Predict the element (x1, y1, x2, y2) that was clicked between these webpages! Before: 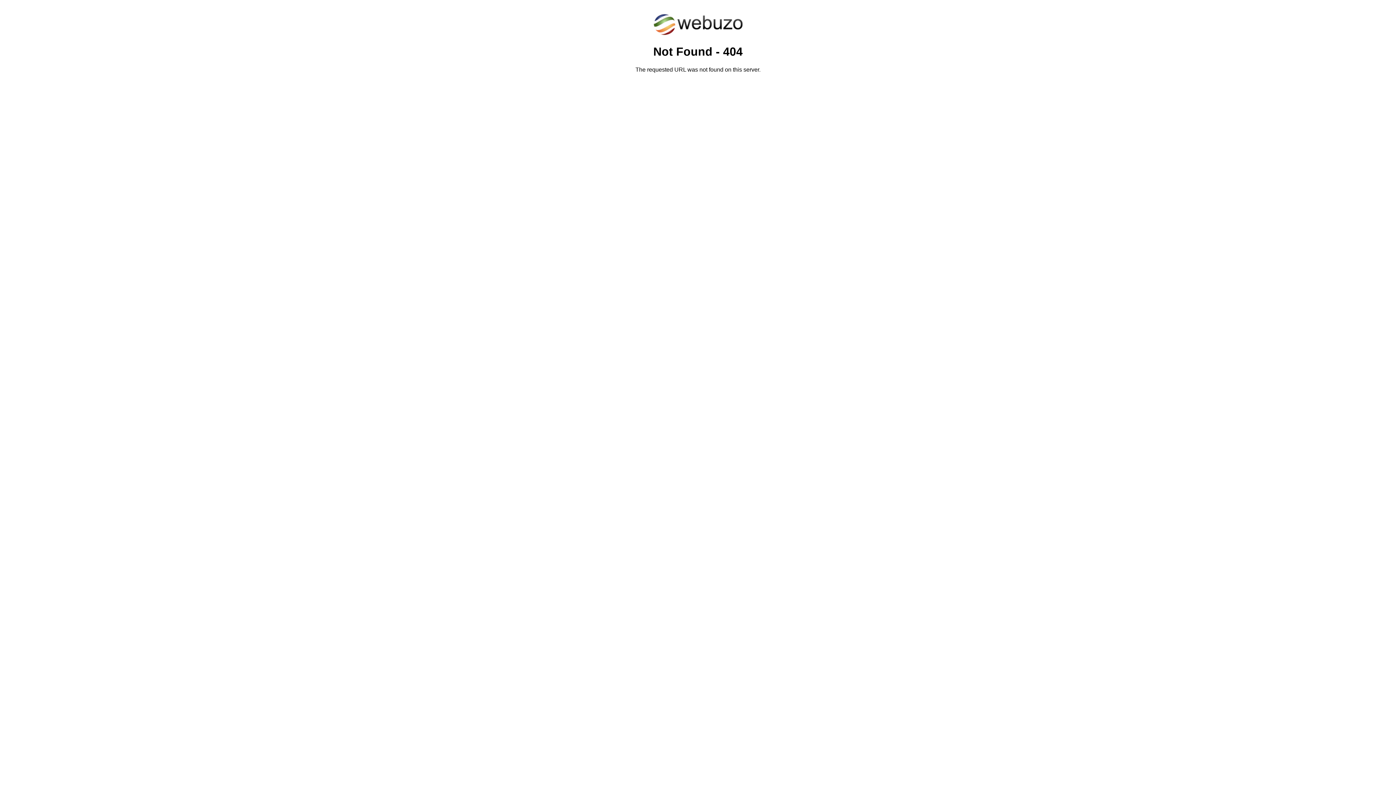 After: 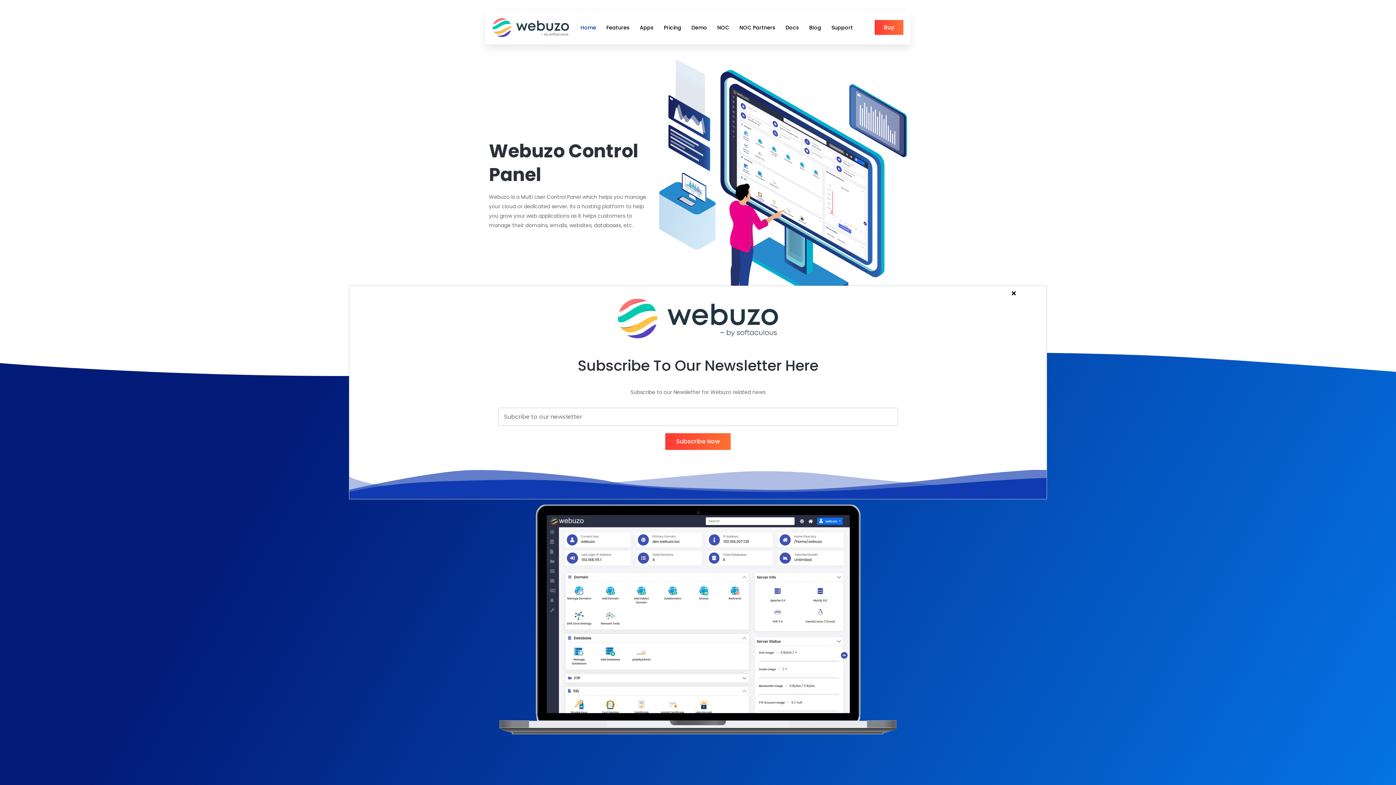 Action: bbox: (652, 30, 743, 37)